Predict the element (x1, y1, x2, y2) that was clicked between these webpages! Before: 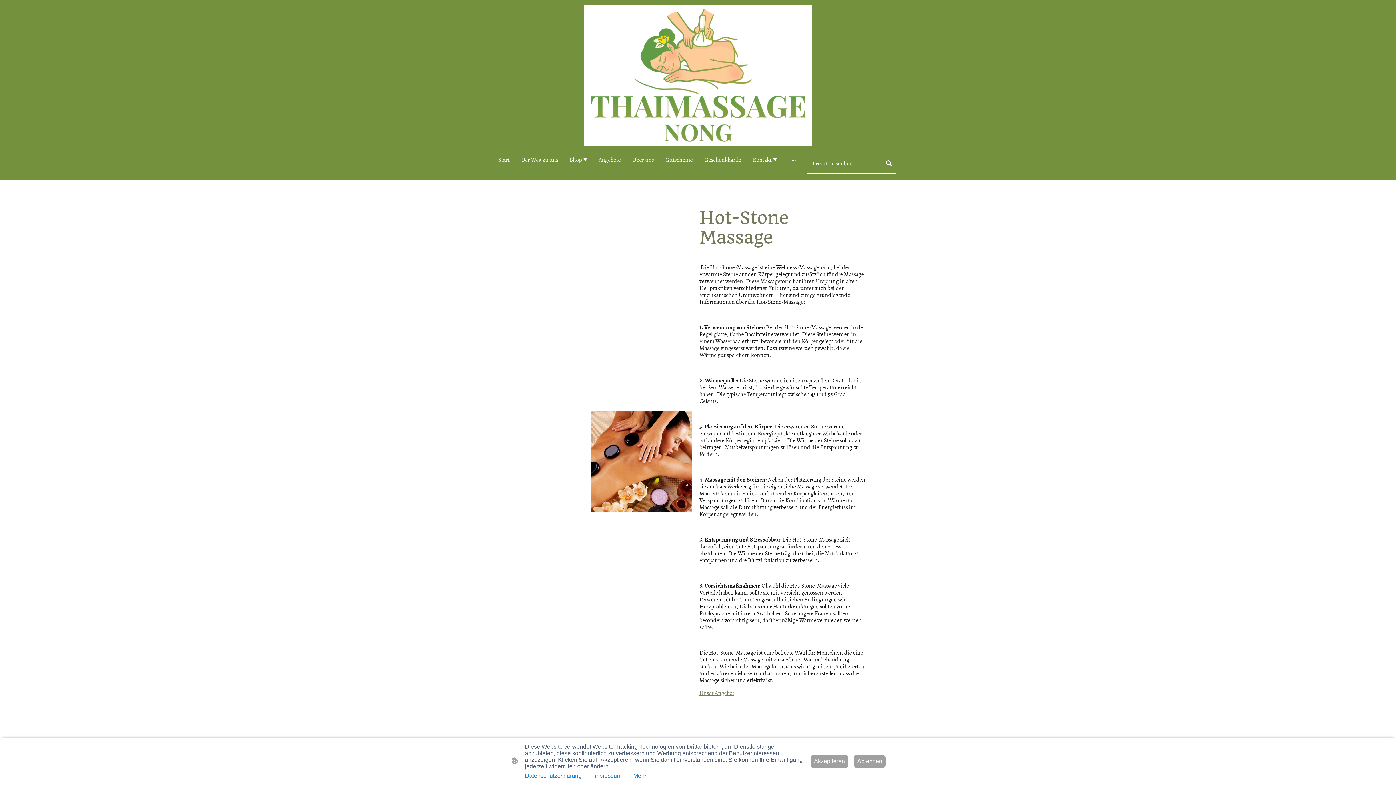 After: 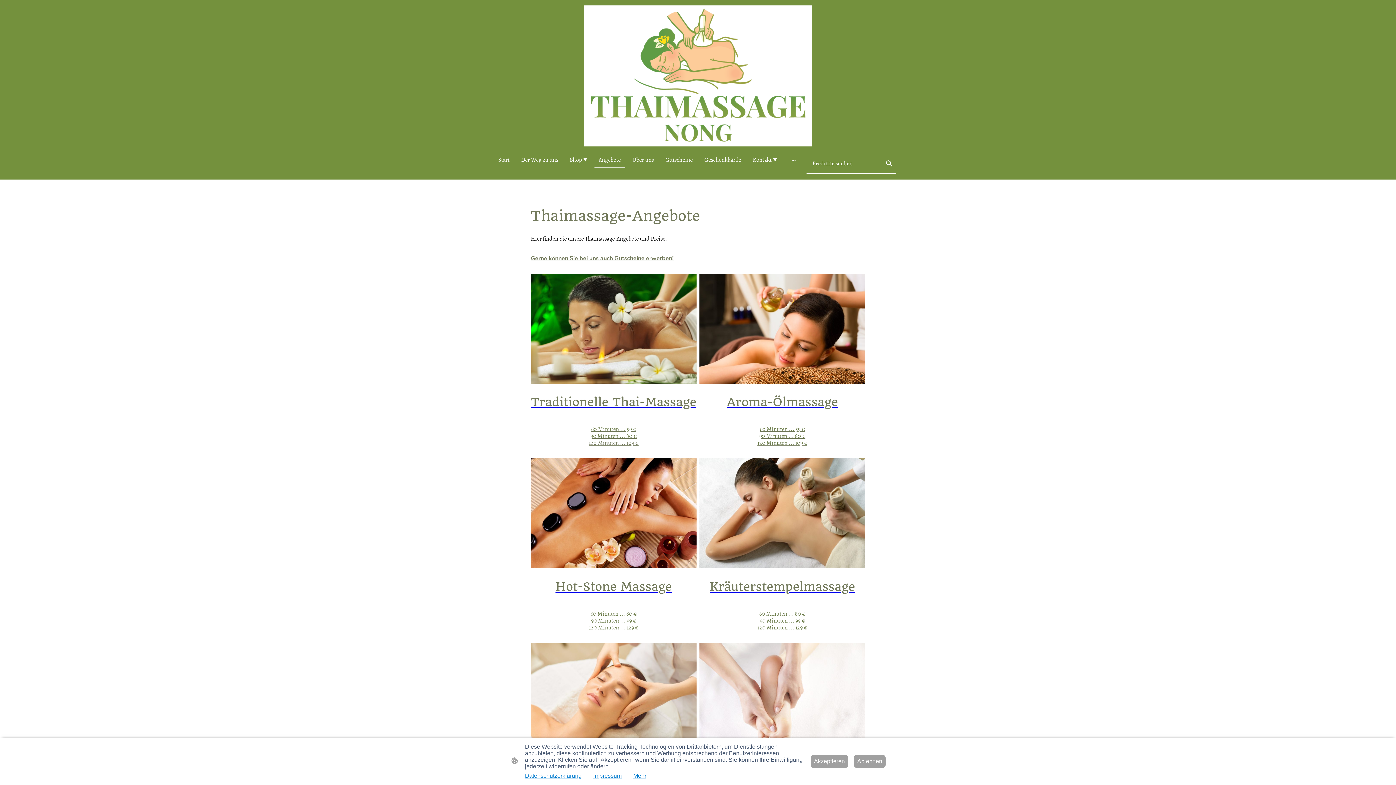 Action: bbox: (595, 153, 624, 167) label: Angebote